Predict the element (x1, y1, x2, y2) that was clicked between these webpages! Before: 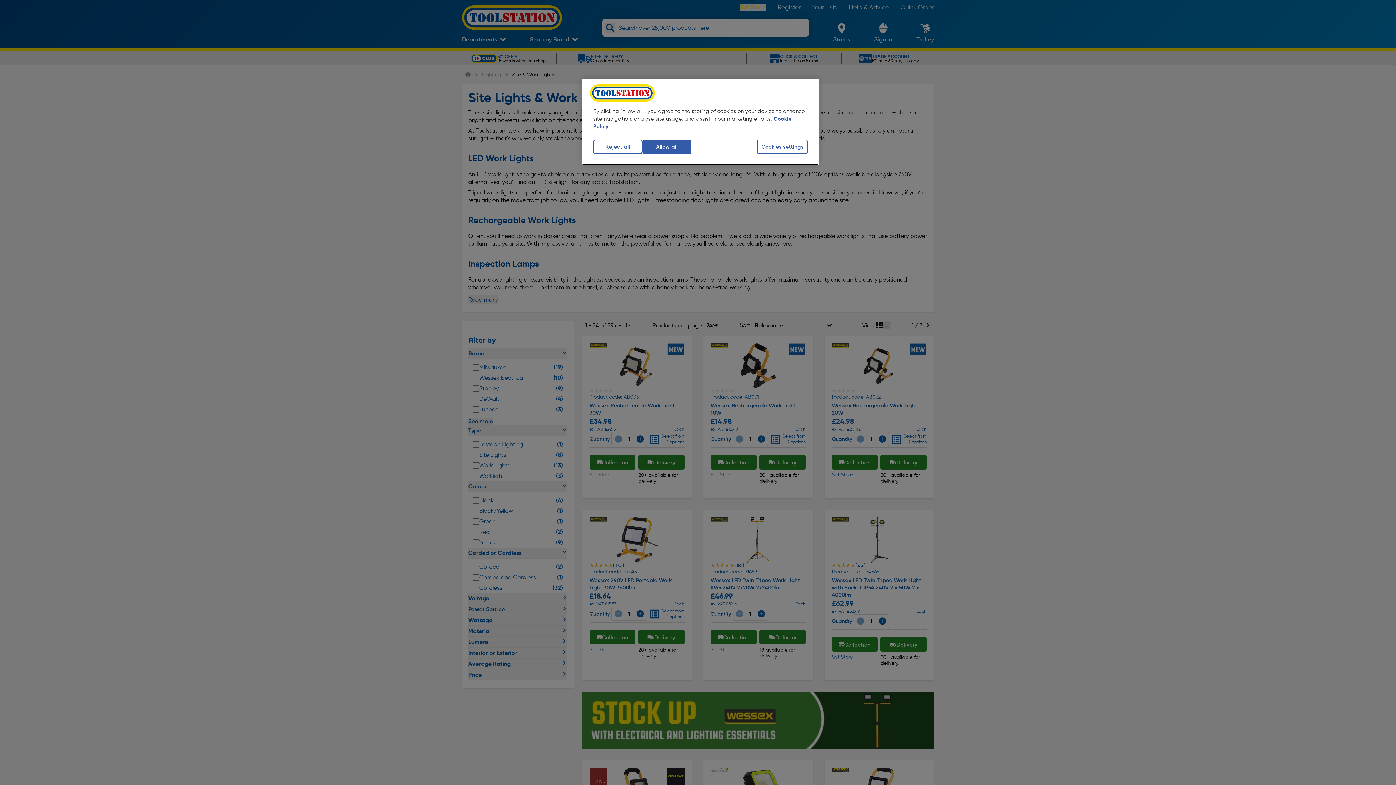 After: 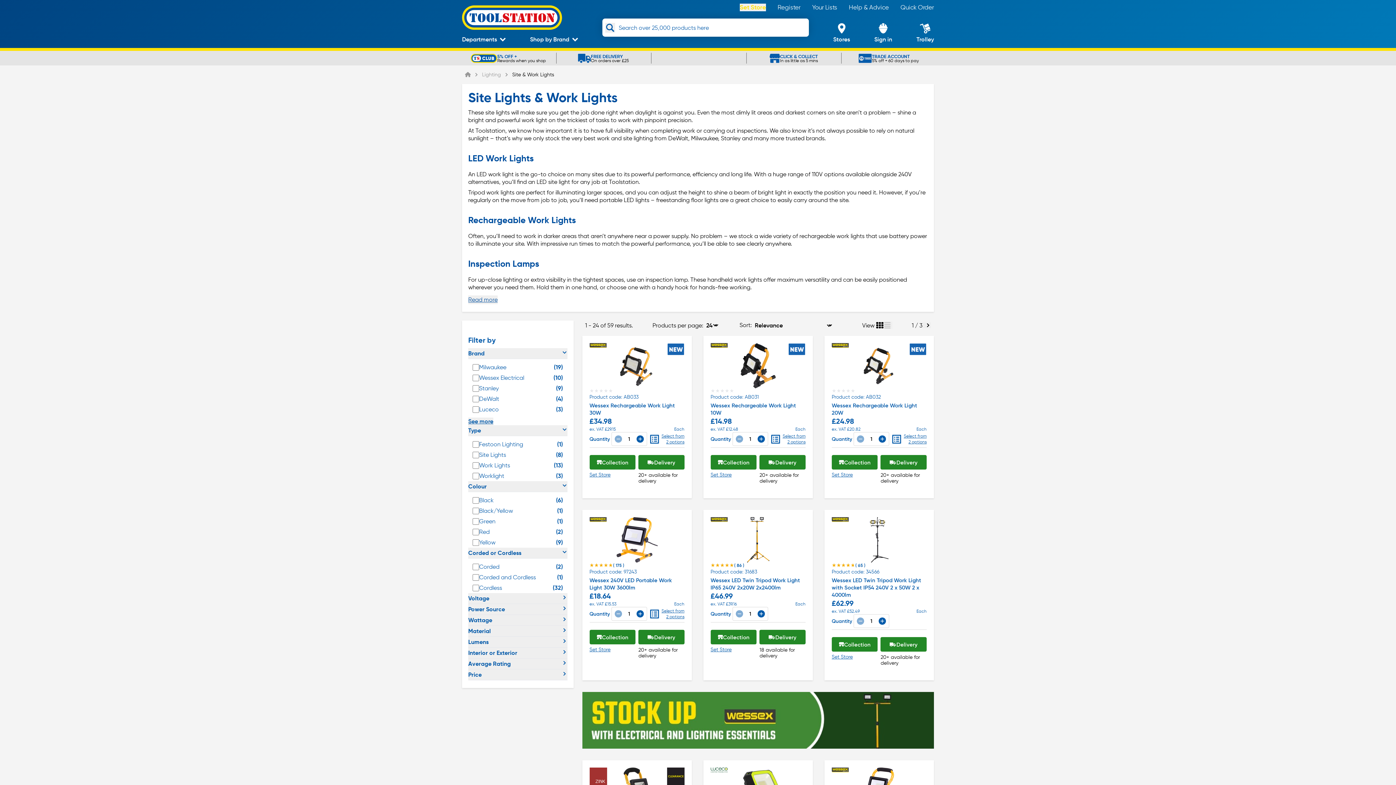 Action: label: Allow all bbox: (642, 139, 691, 154)